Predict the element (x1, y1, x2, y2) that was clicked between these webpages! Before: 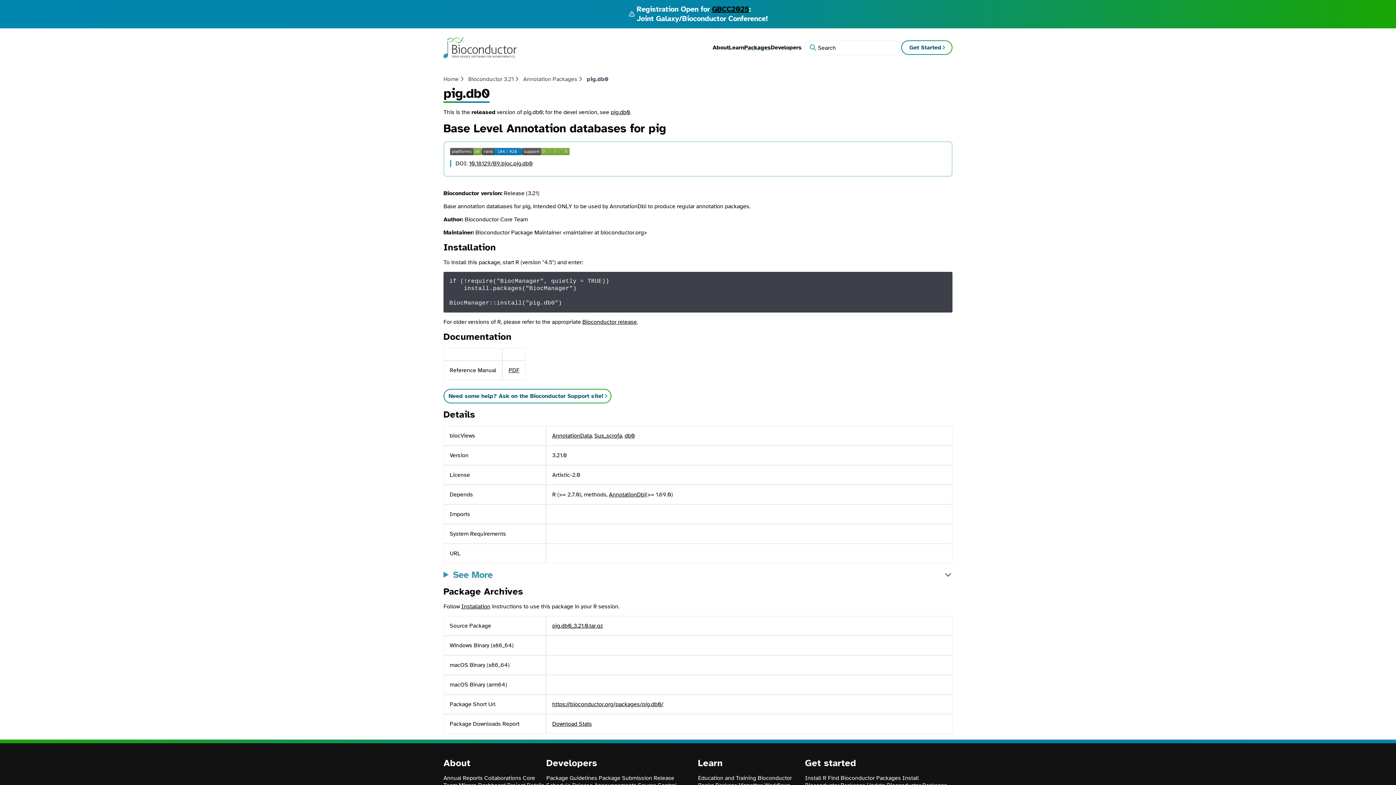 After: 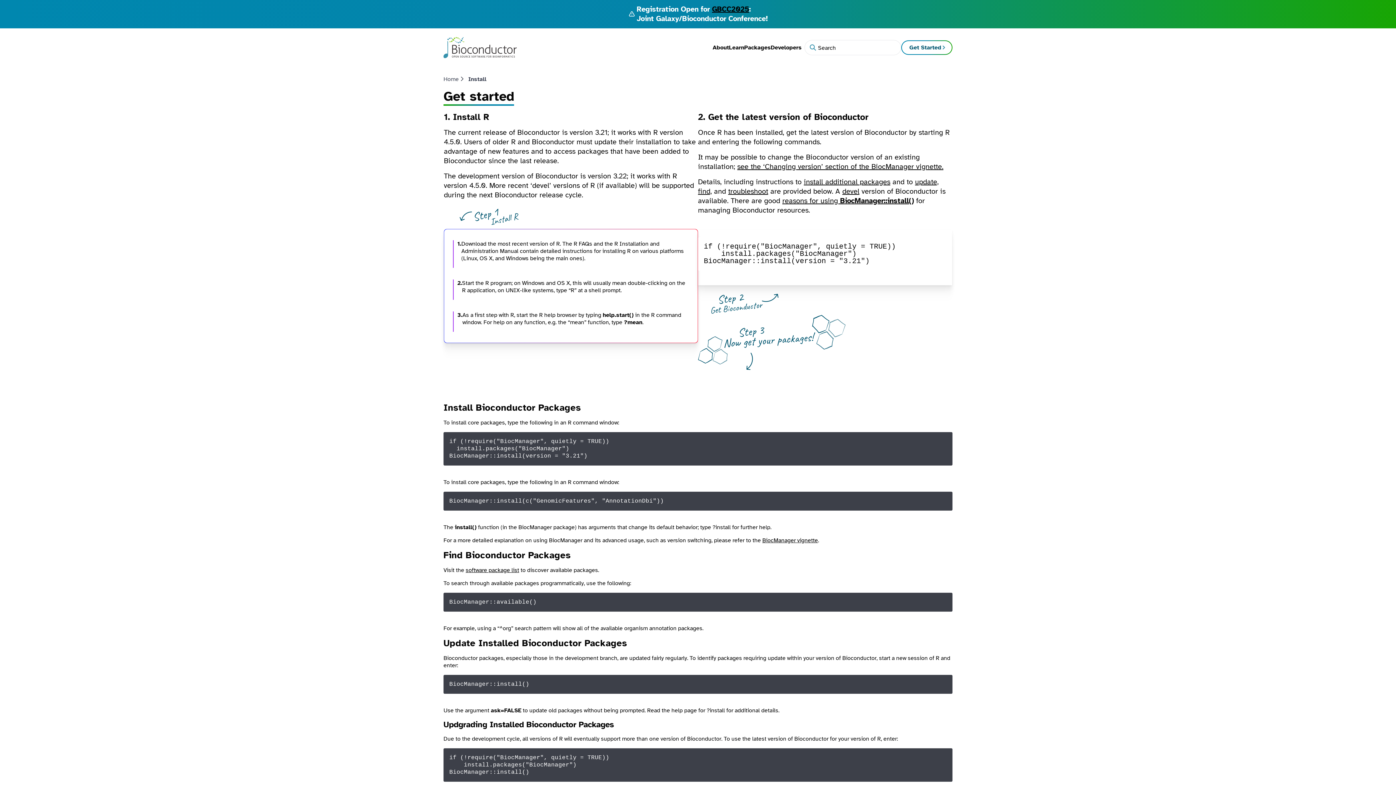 Action: label: Get Started bbox: (901, 40, 952, 54)